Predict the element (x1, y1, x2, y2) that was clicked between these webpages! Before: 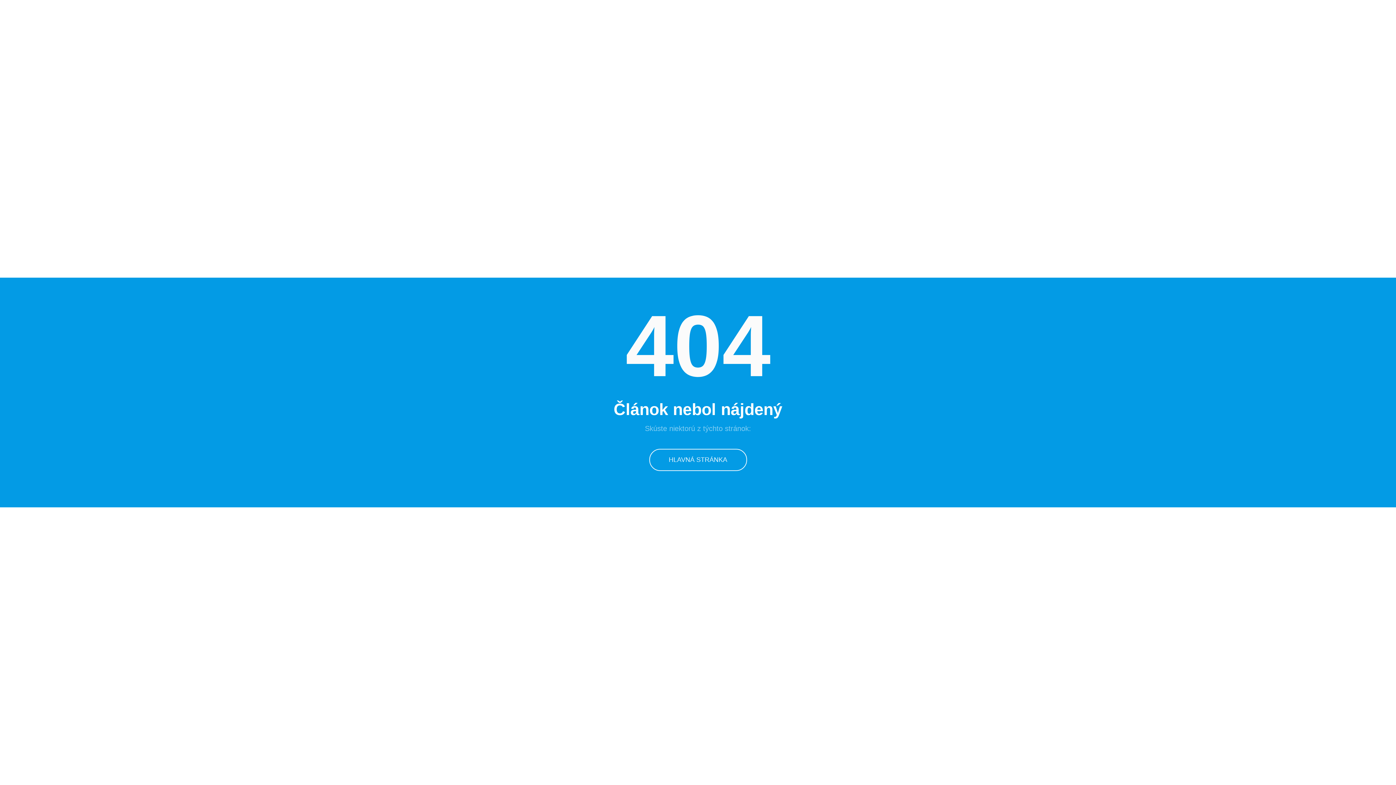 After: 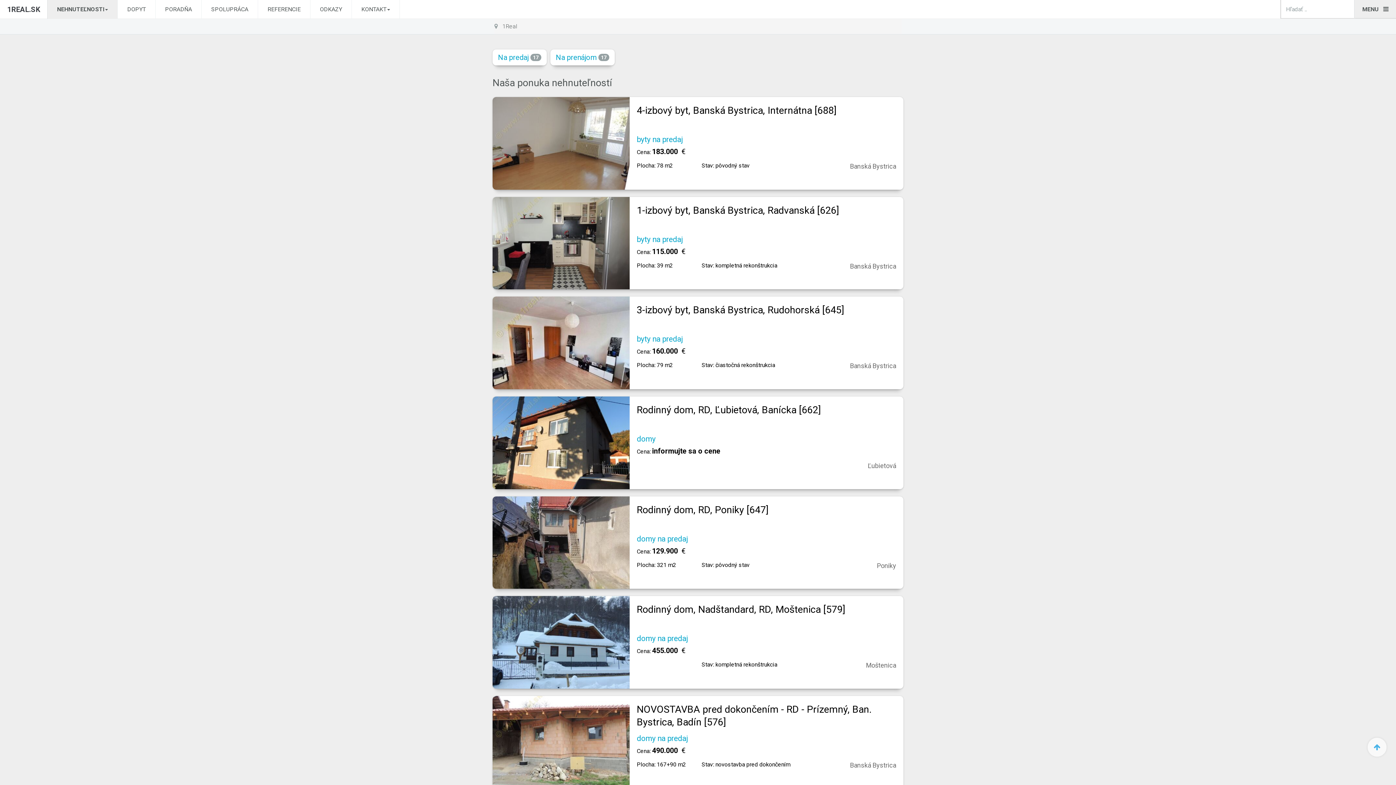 Action: bbox: (649, 449, 747, 471) label: HLAVNÁ STRÁNKA